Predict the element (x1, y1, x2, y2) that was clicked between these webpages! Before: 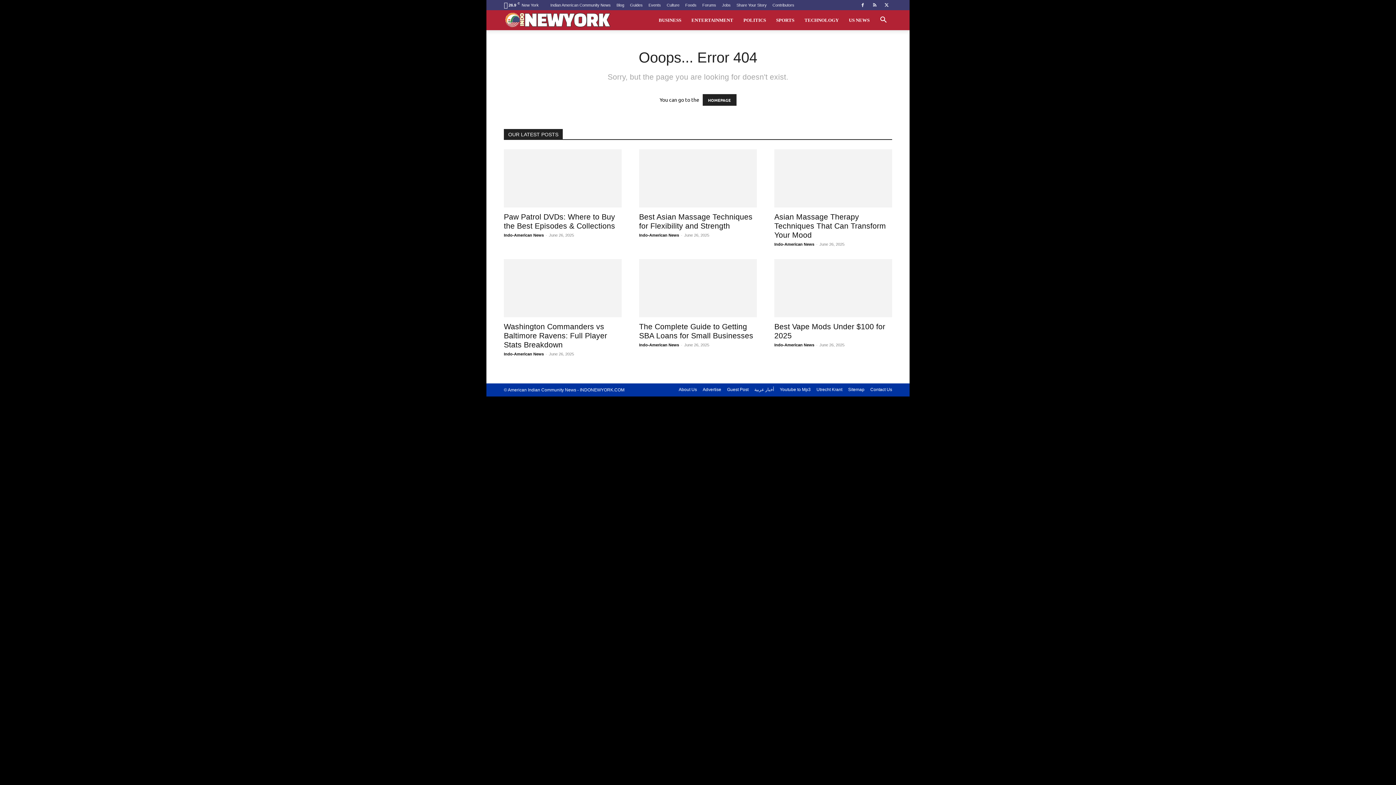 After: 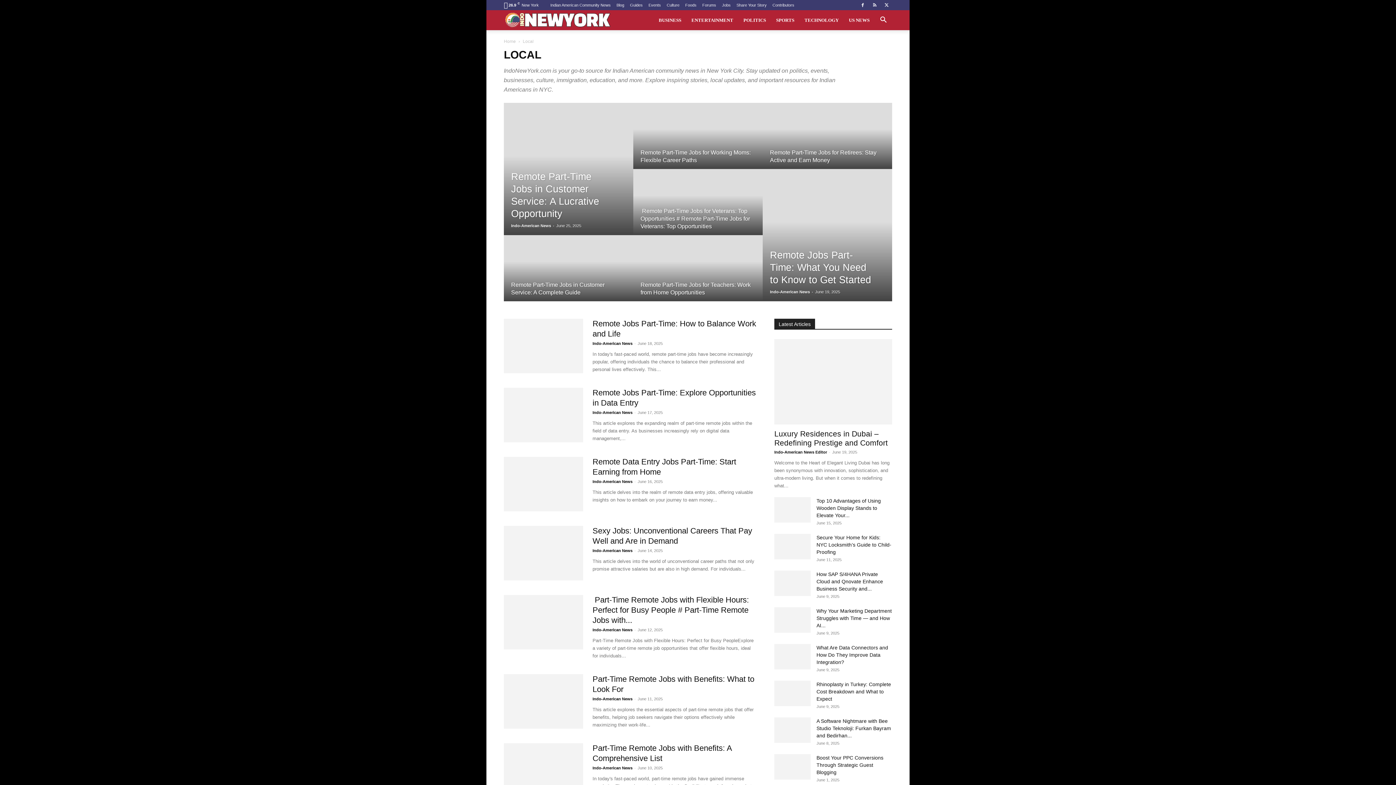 Action: bbox: (550, 2, 610, 7) label: Indian American Community News